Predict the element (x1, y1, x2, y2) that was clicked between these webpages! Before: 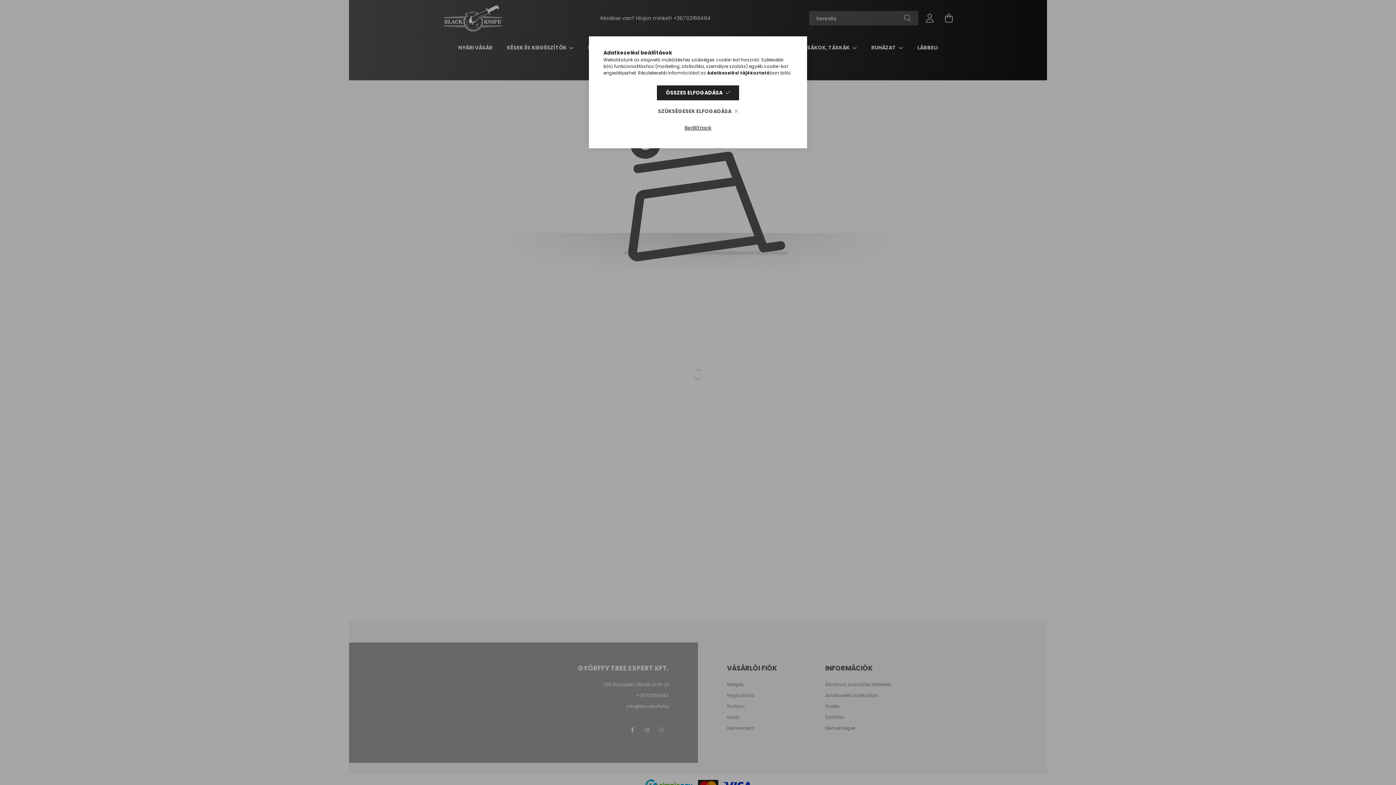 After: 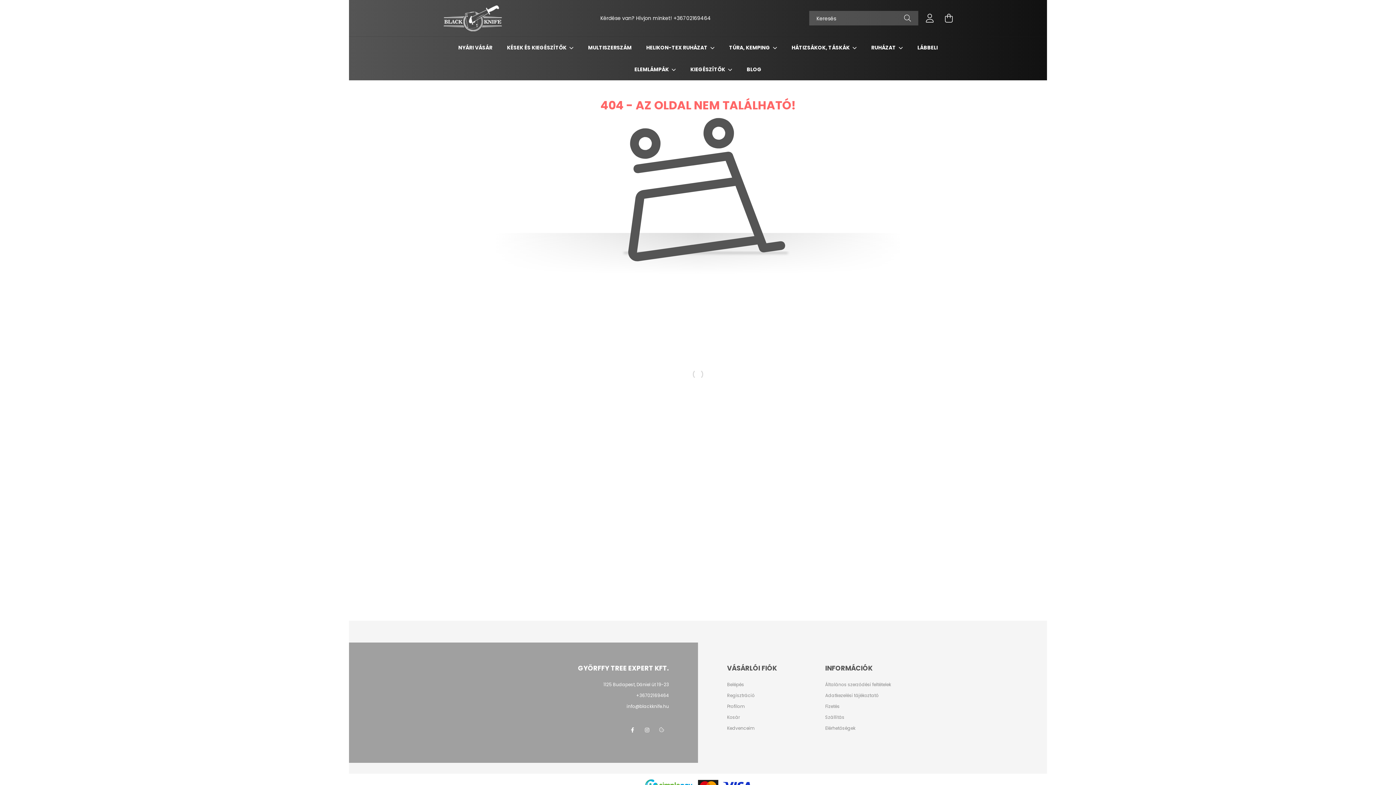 Action: bbox: (657, 85, 739, 100) label: ÖSSZES ELFOGADÁSA